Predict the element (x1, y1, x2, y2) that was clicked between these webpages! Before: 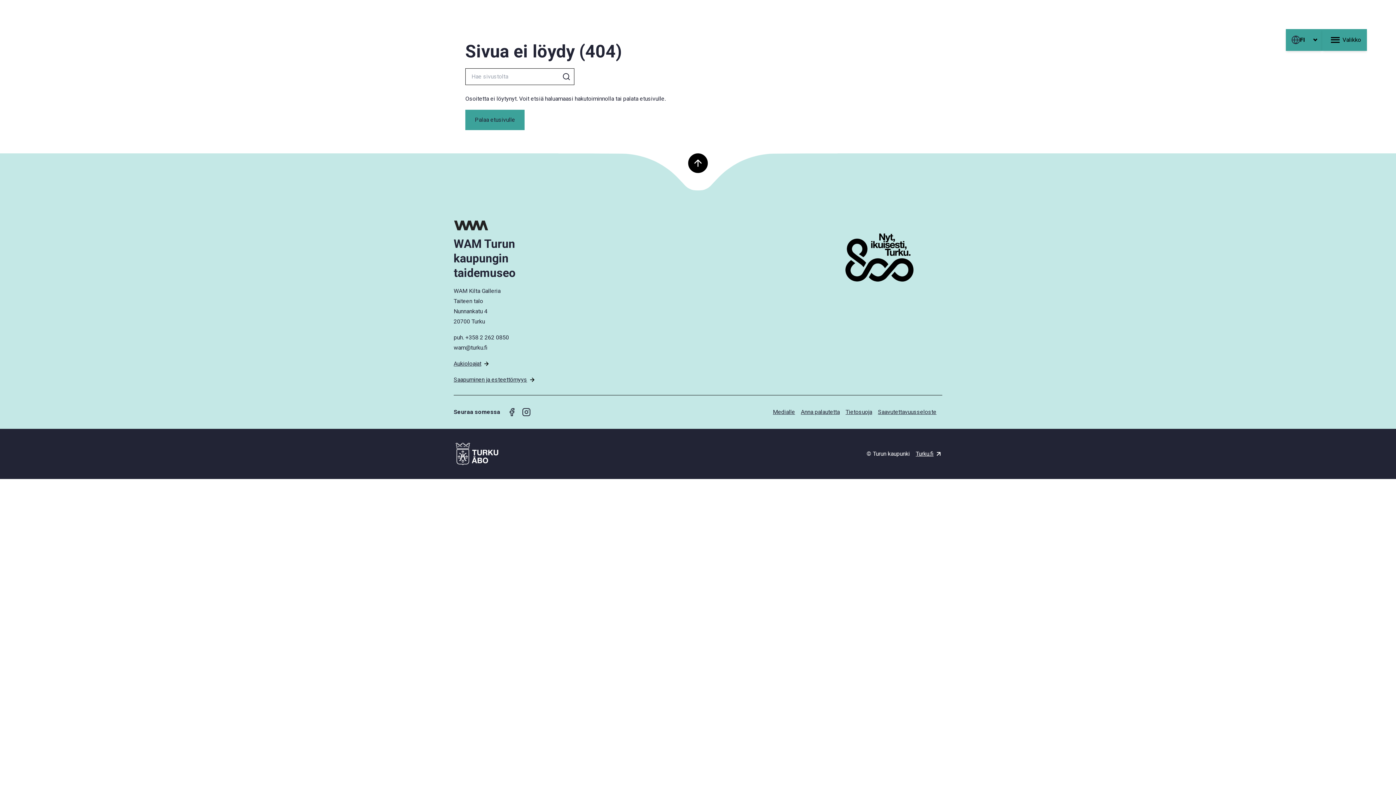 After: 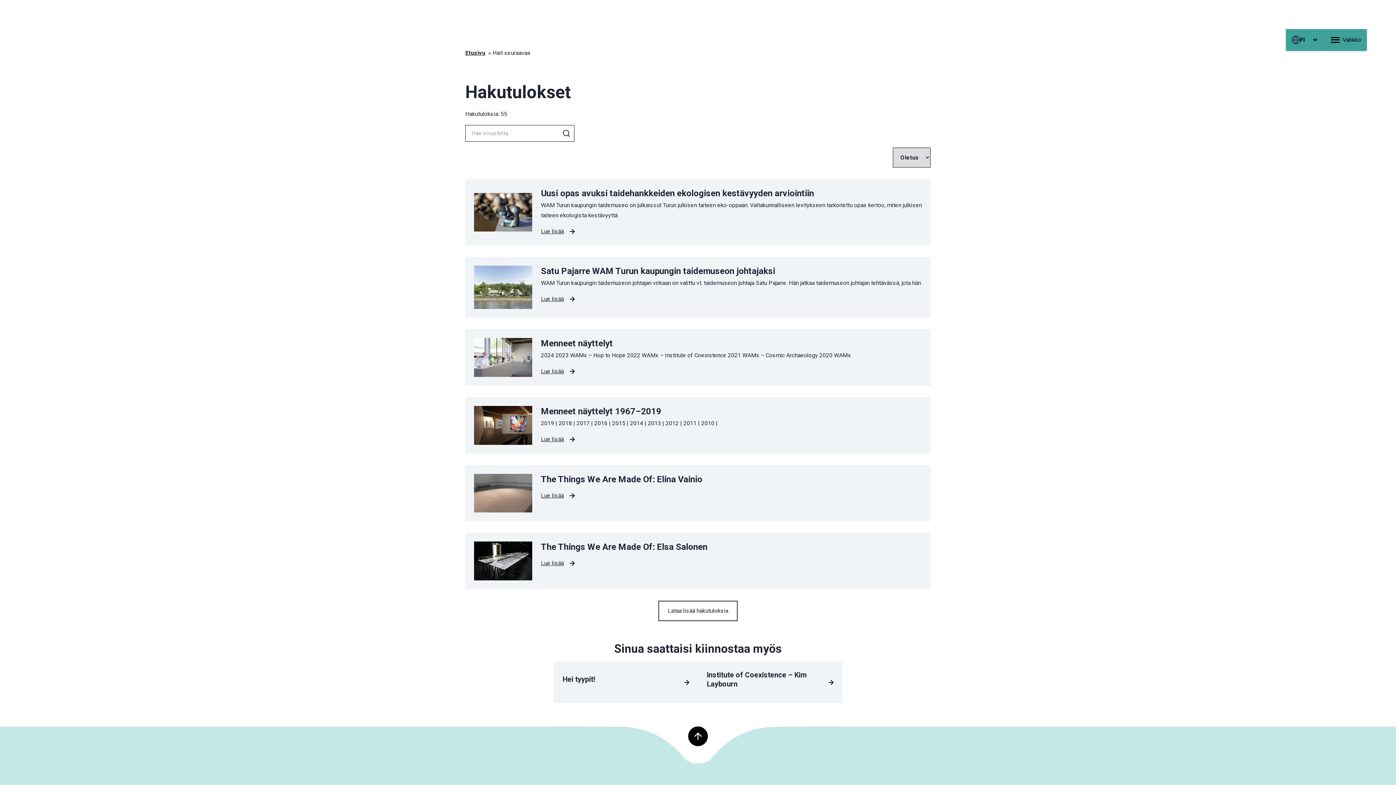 Action: label: Haku bbox: (562, 68, 570, 85)